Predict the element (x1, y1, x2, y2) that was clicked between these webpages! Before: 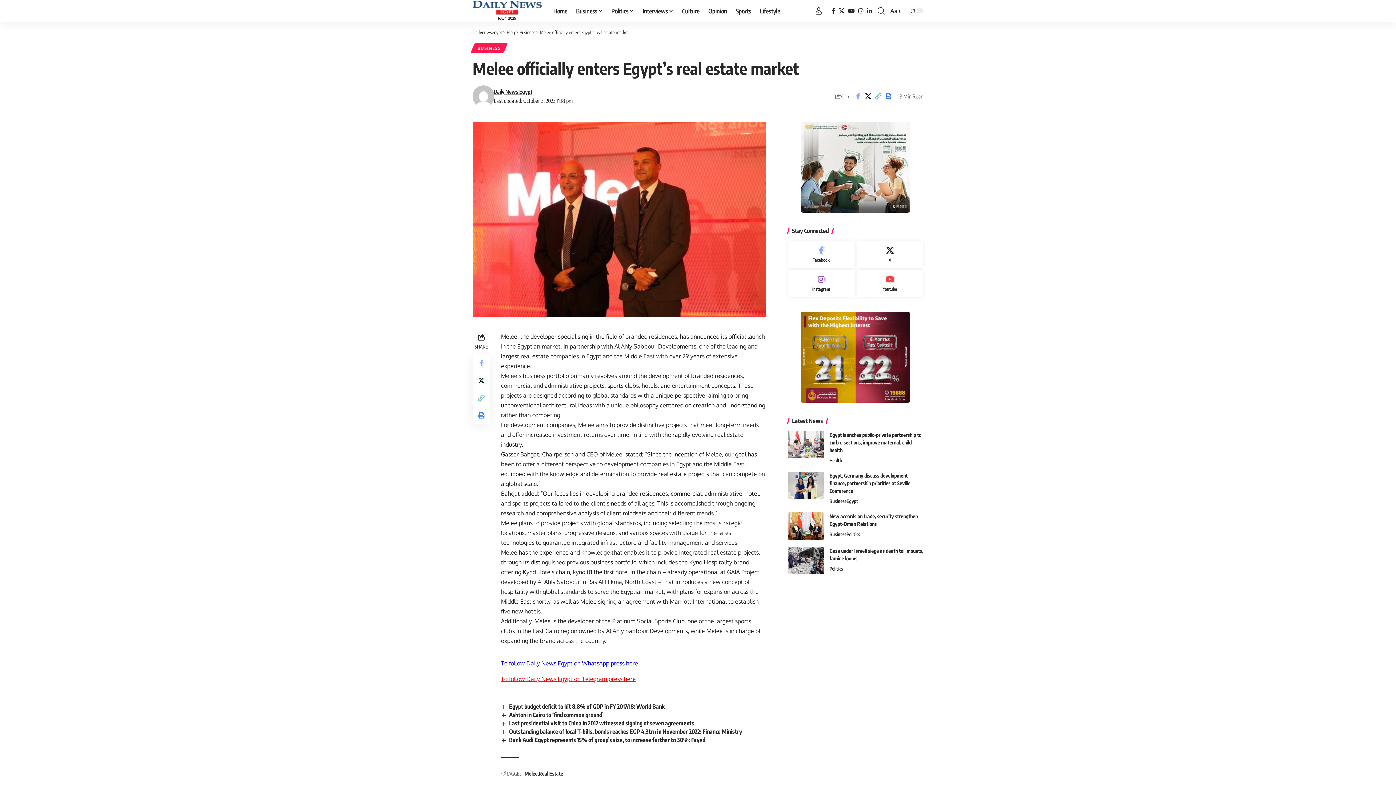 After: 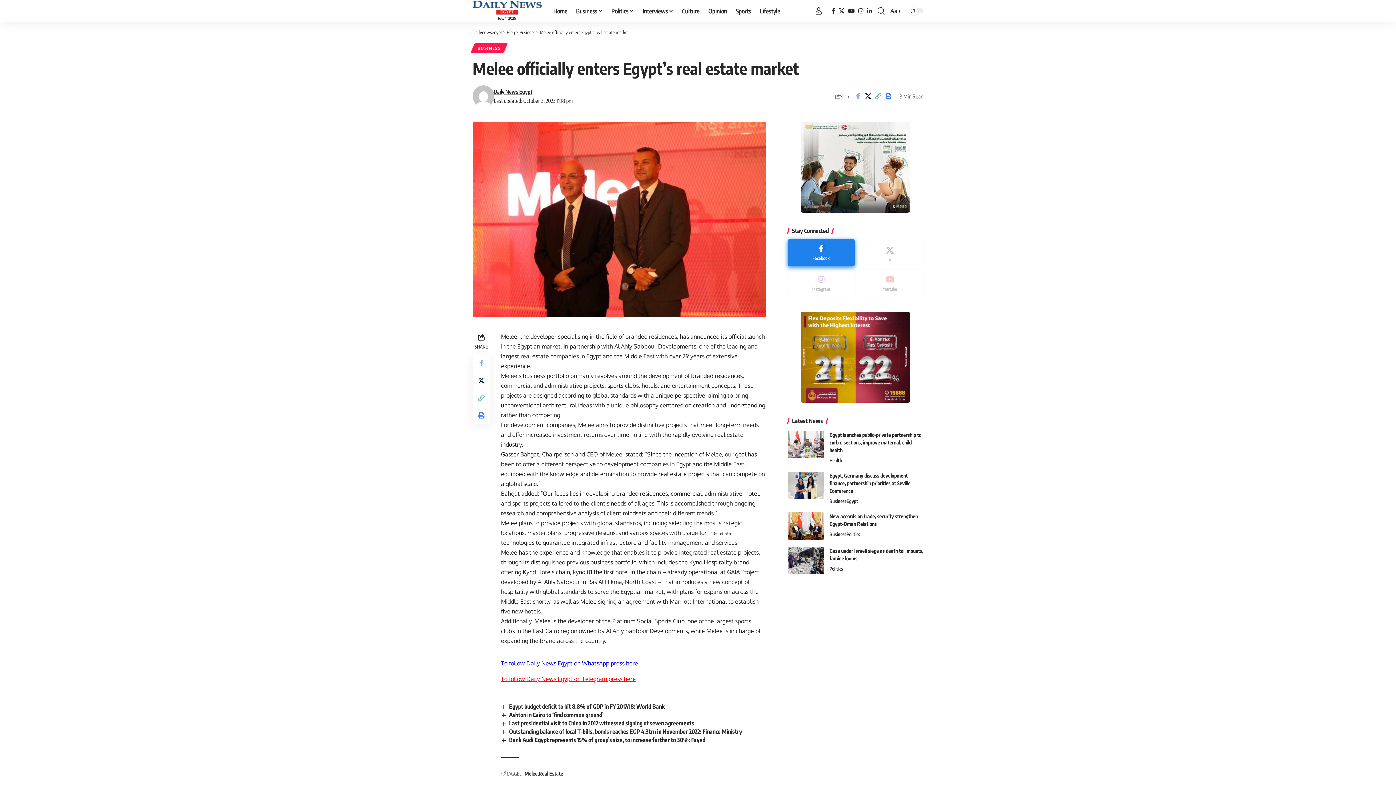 Action: bbox: (787, 241, 854, 268) label: Facebook